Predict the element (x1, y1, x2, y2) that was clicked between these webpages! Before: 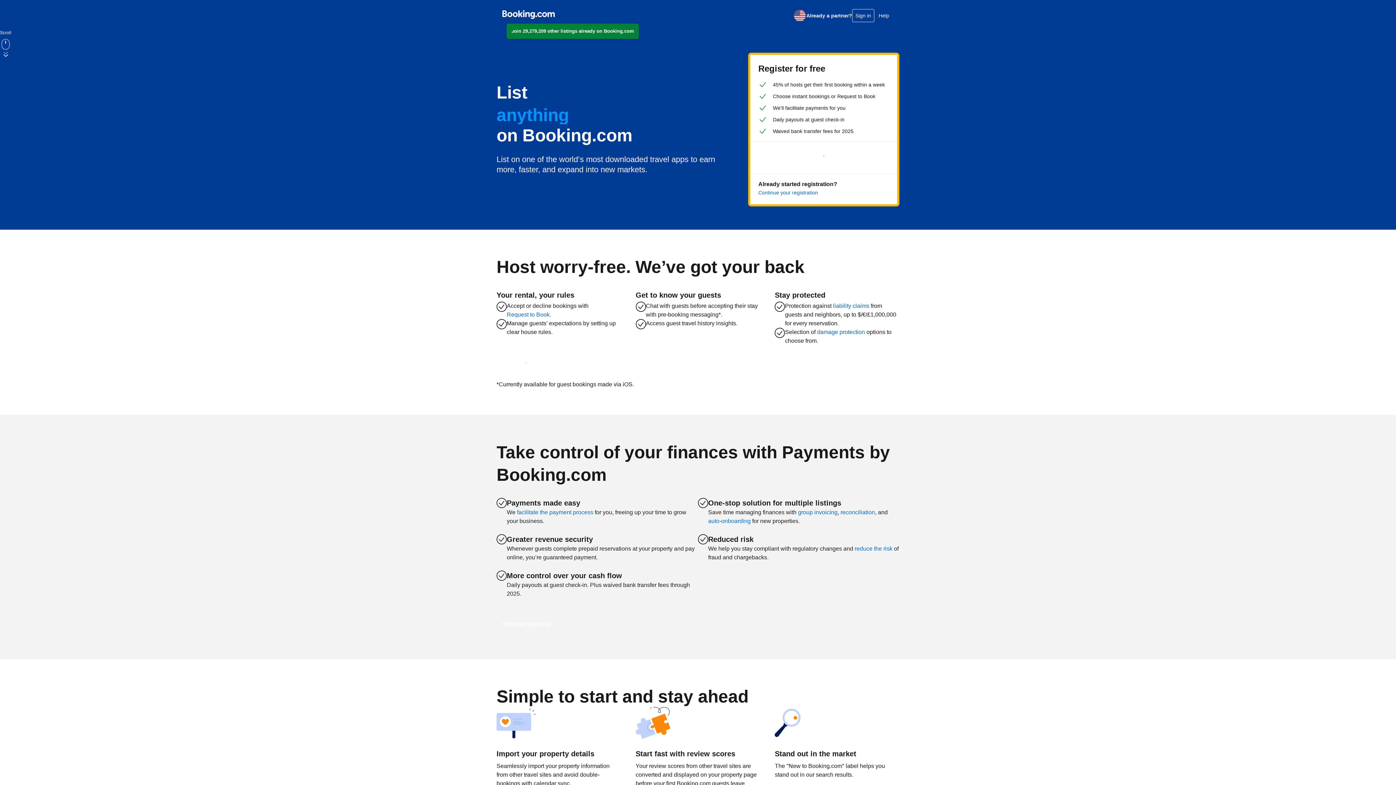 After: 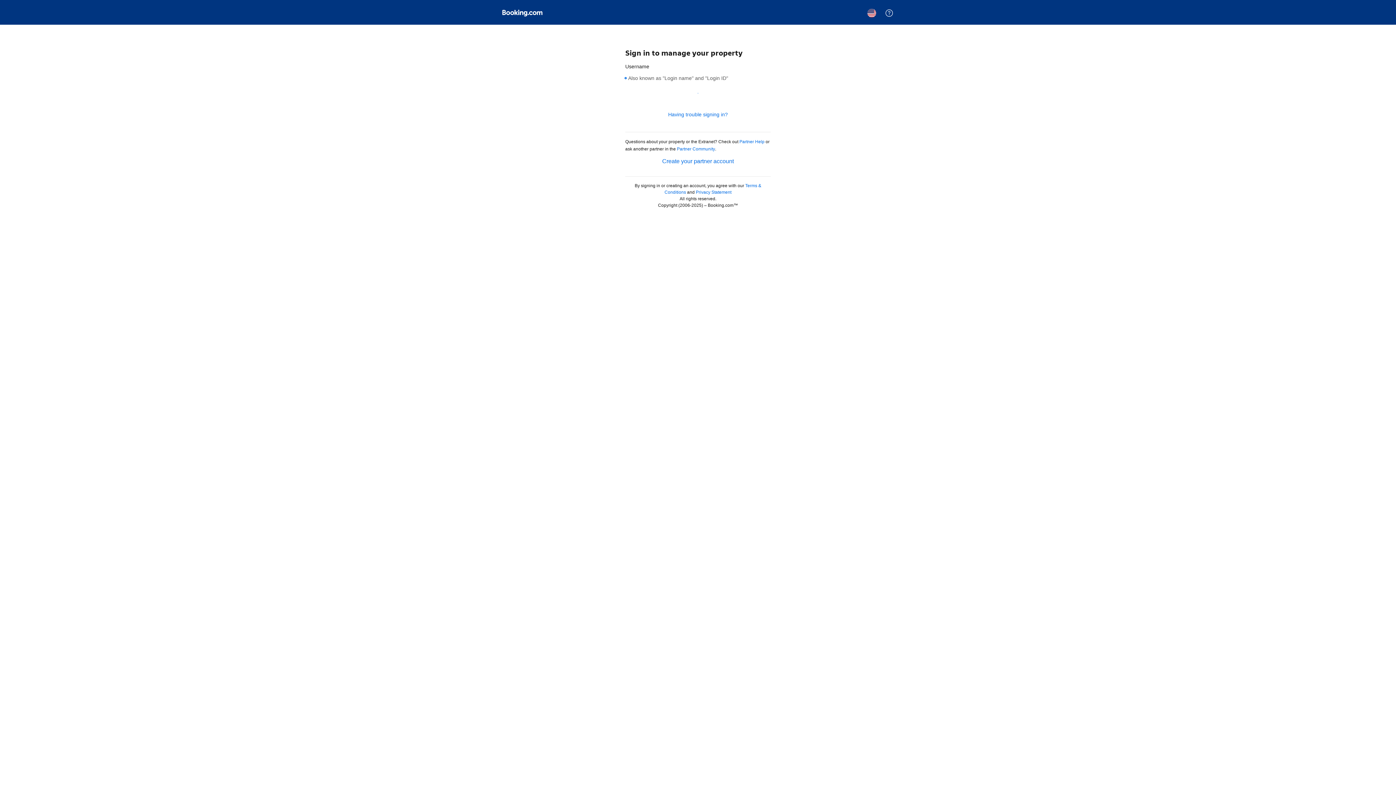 Action: label: Continue your registration bbox: (758, 189, 818, 196)